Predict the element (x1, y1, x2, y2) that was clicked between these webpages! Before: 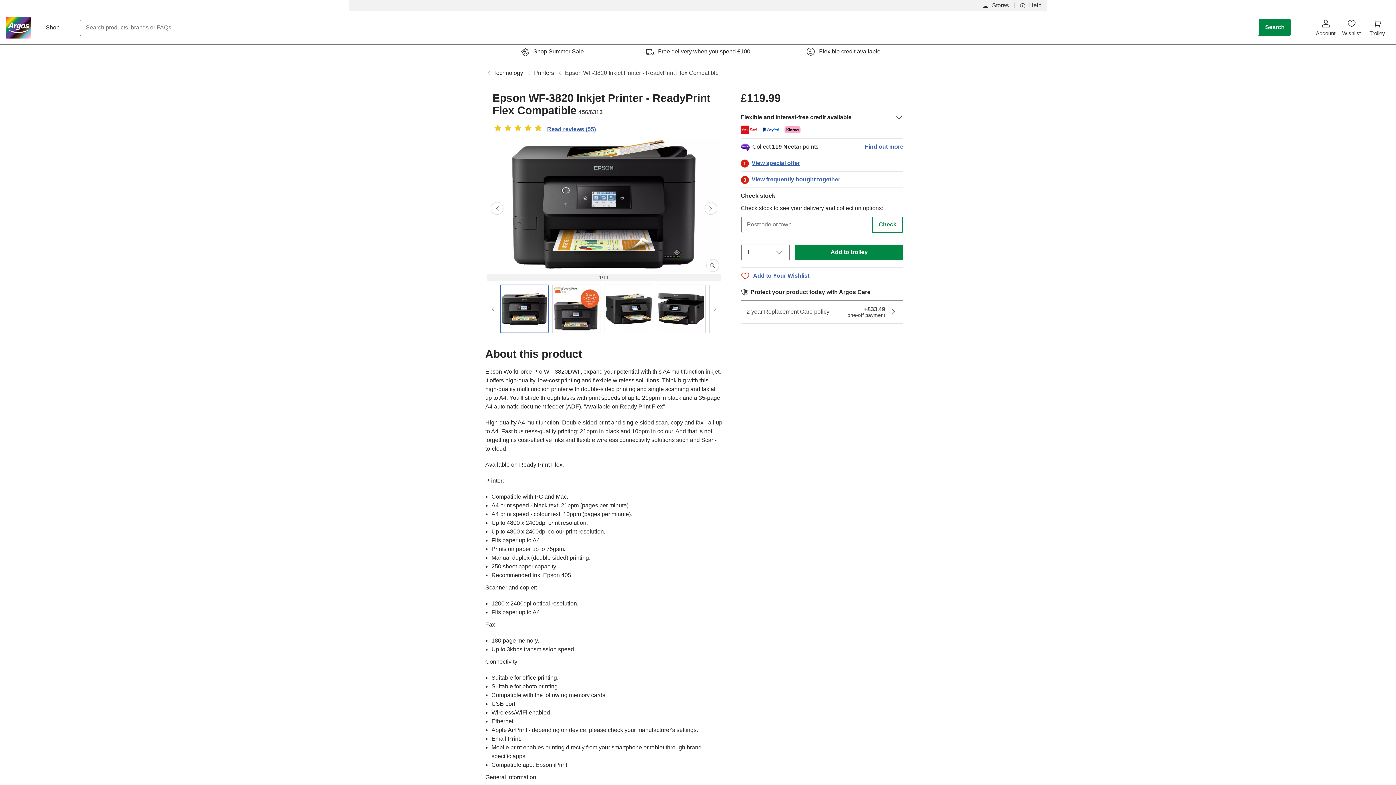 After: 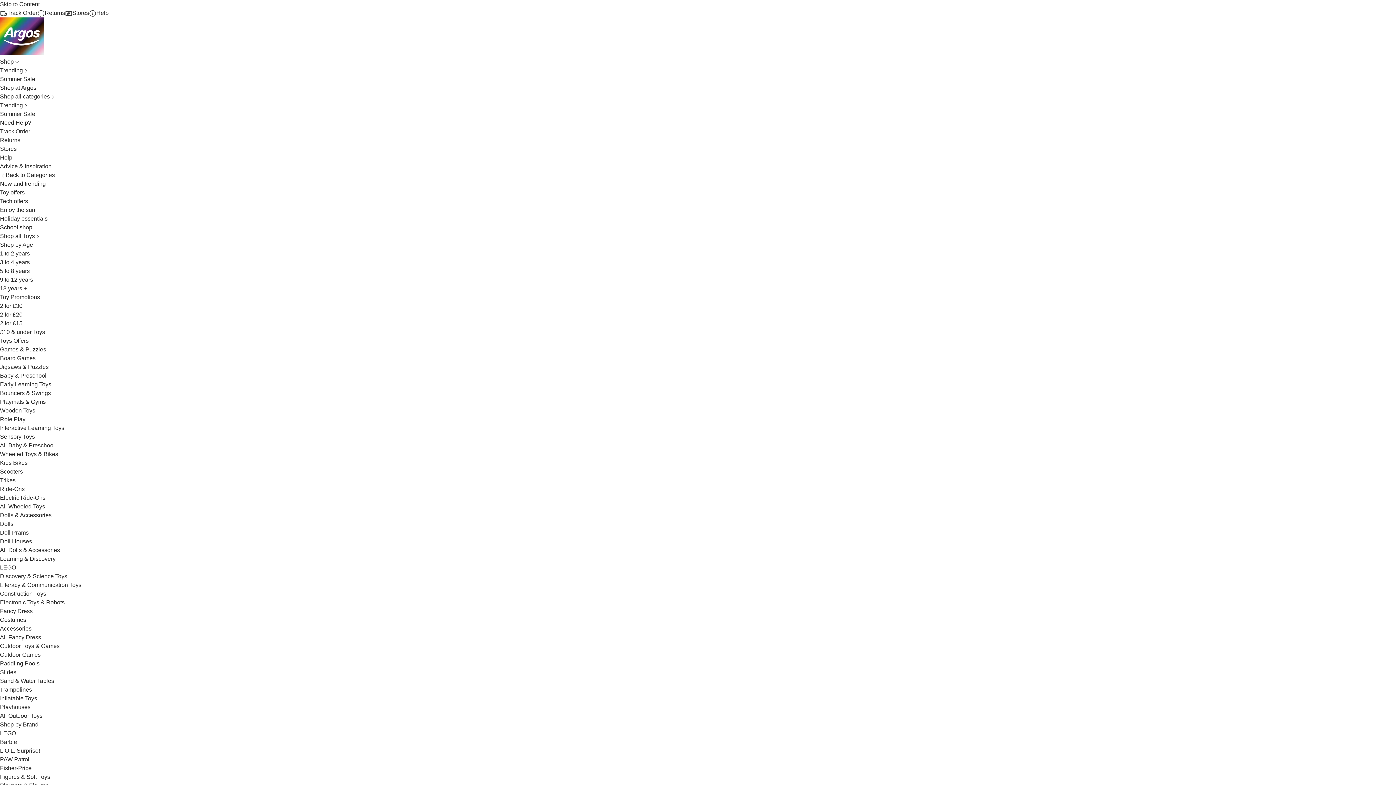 Action: bbox: (485, 68, 523, 77) label: Technology